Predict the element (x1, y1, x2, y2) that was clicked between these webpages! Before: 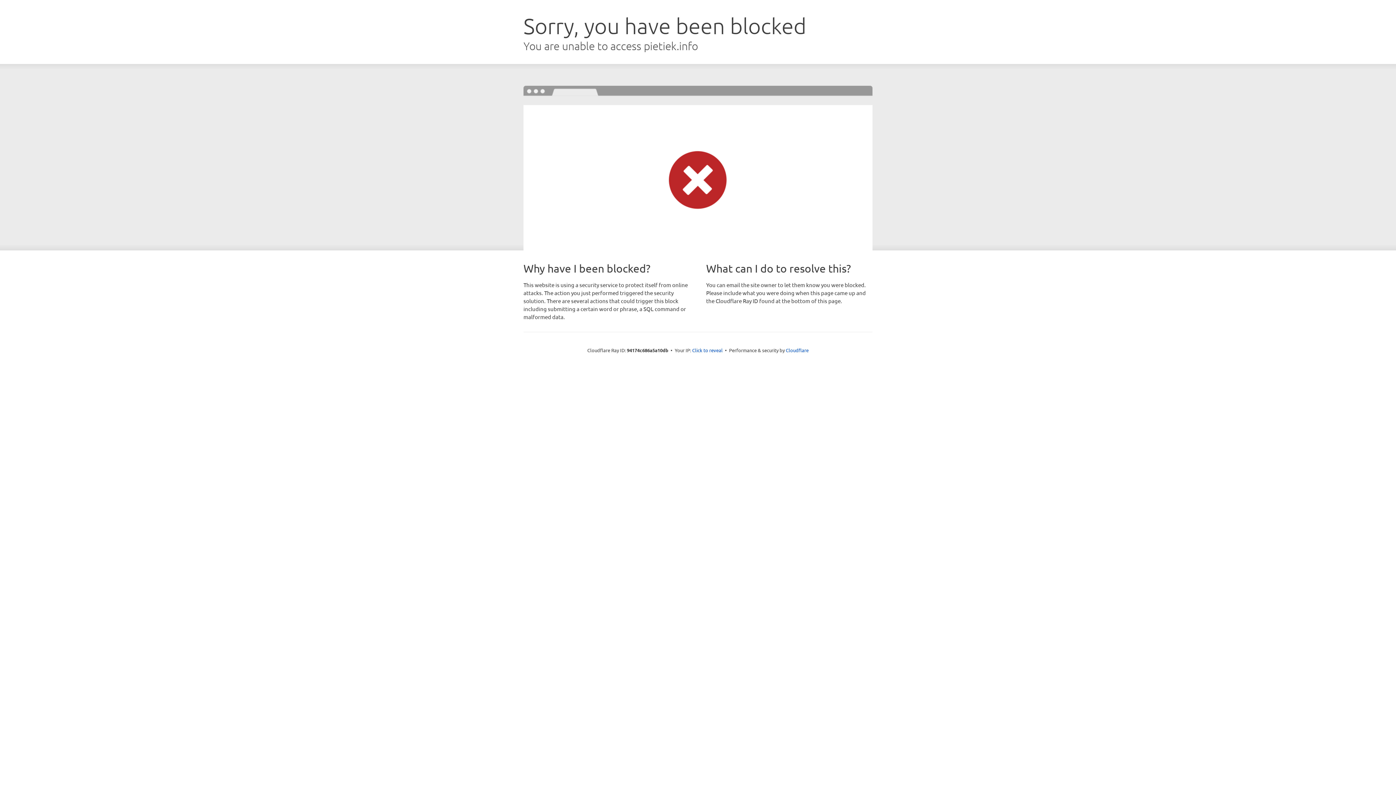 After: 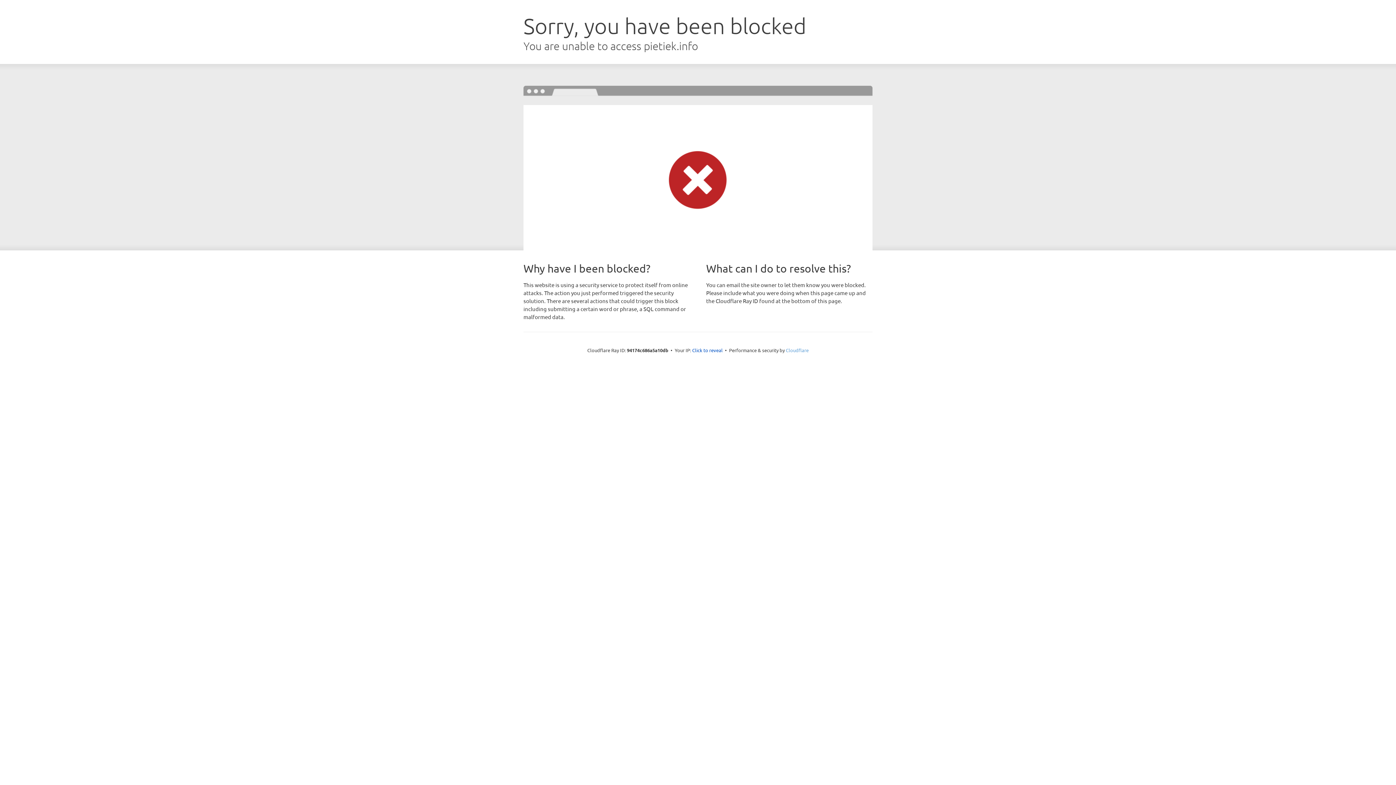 Action: label: Cloudflare bbox: (786, 347, 808, 353)